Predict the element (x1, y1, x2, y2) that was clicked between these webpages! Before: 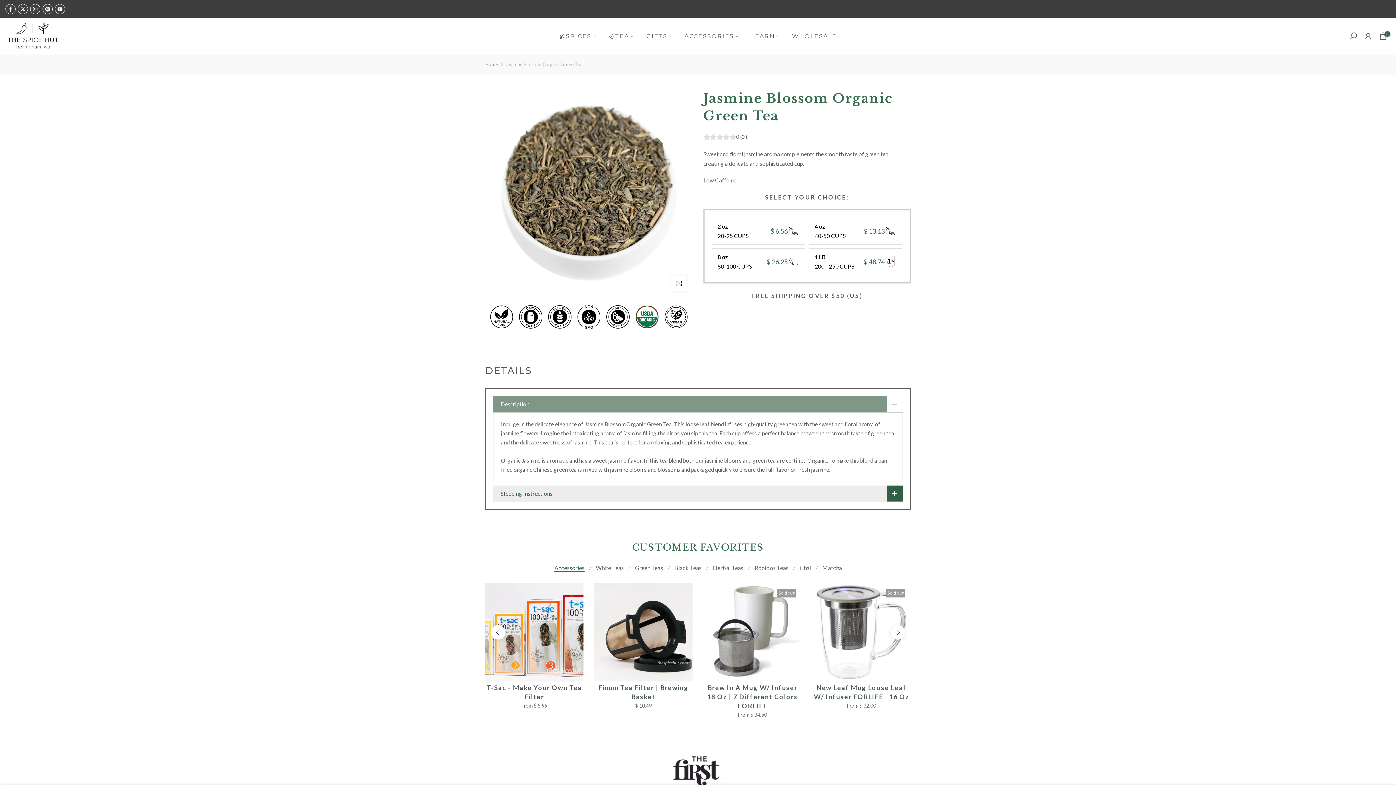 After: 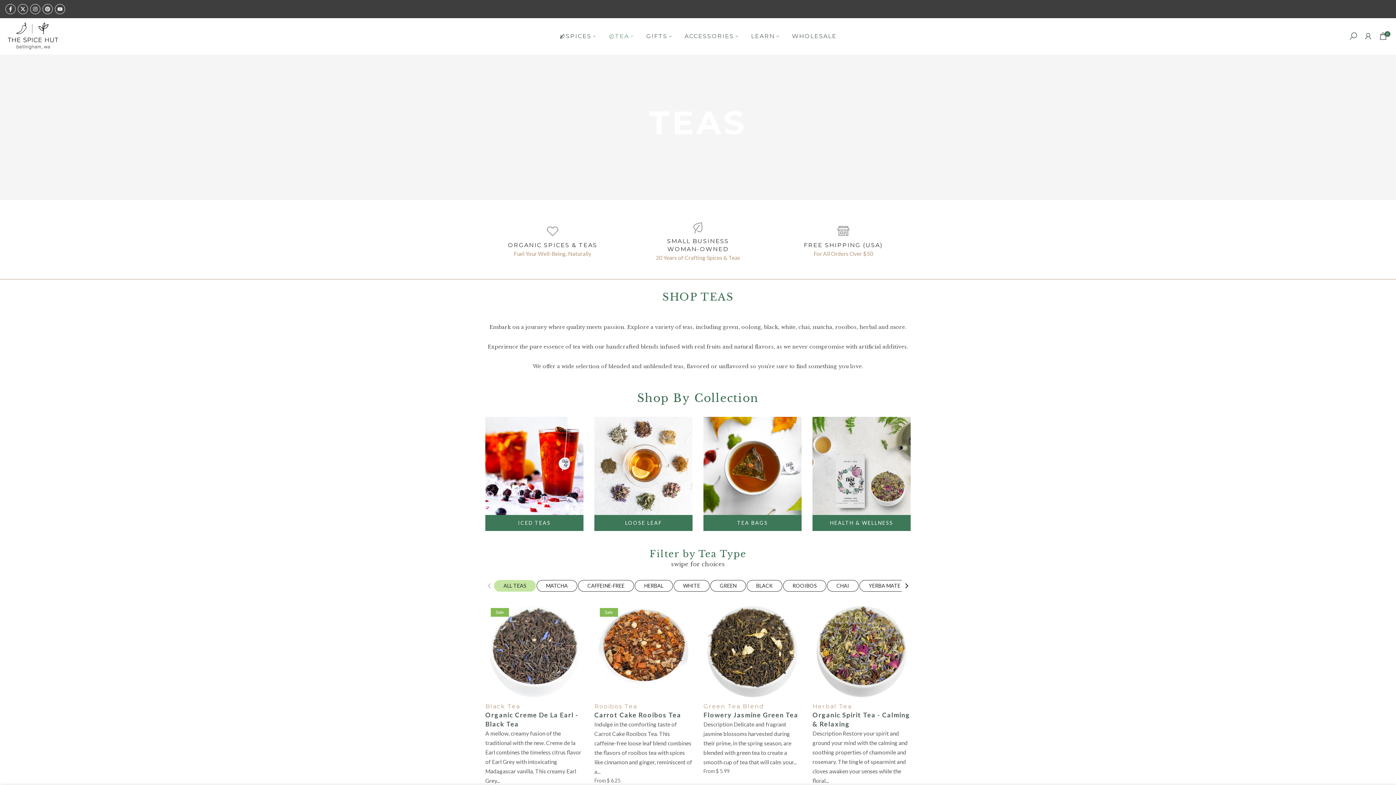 Action: label: TEA bbox: (602, 31, 639, 41)